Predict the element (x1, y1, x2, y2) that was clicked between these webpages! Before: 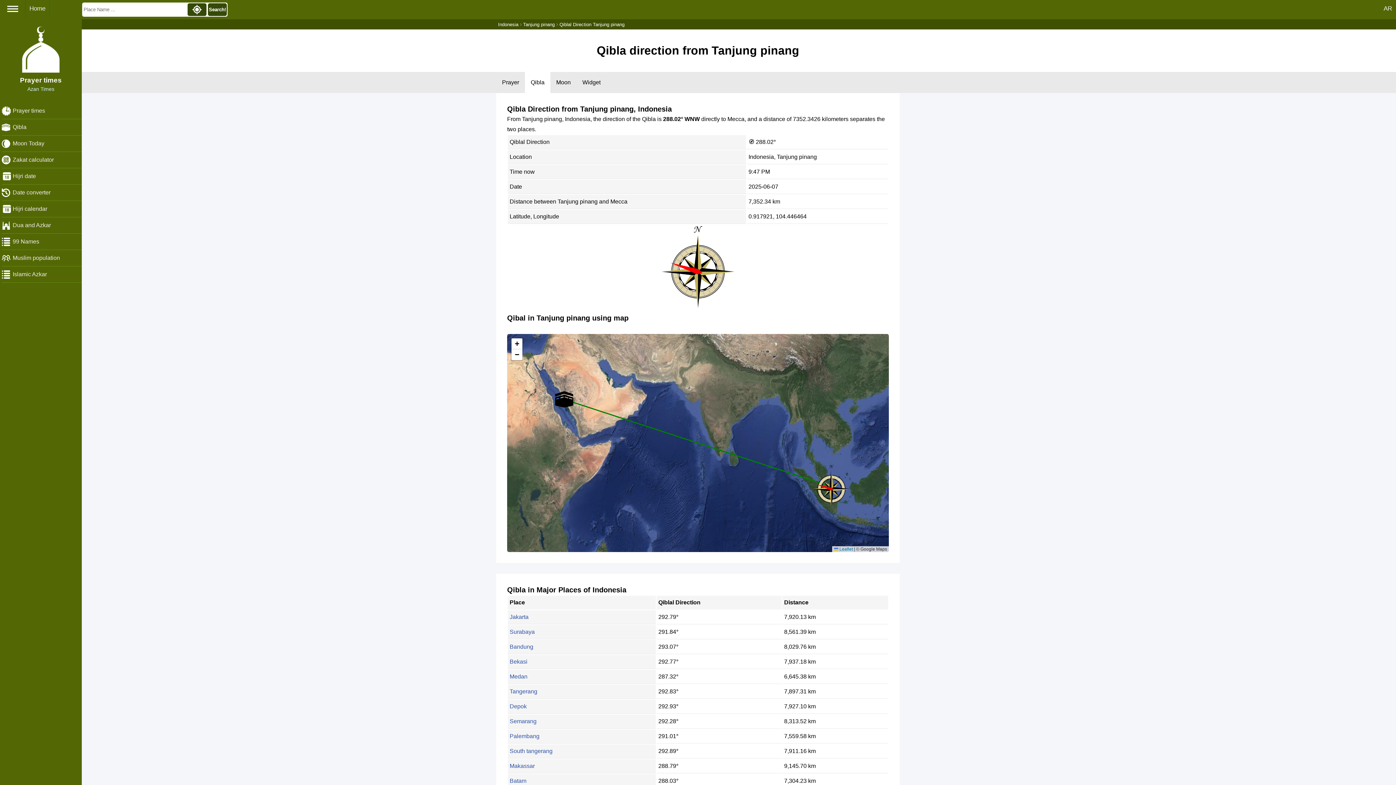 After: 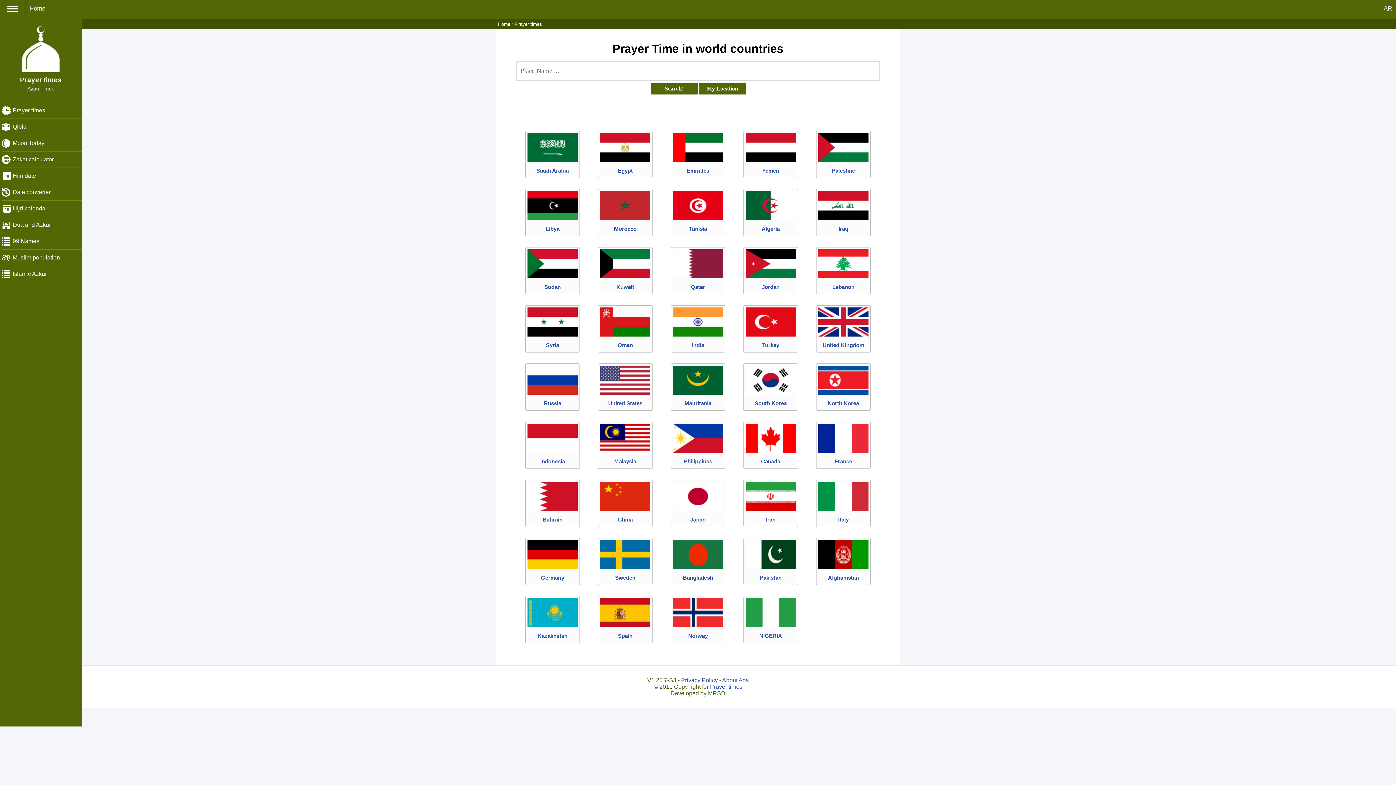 Action: bbox: (1, 103, 81, 119) label: Prayer times